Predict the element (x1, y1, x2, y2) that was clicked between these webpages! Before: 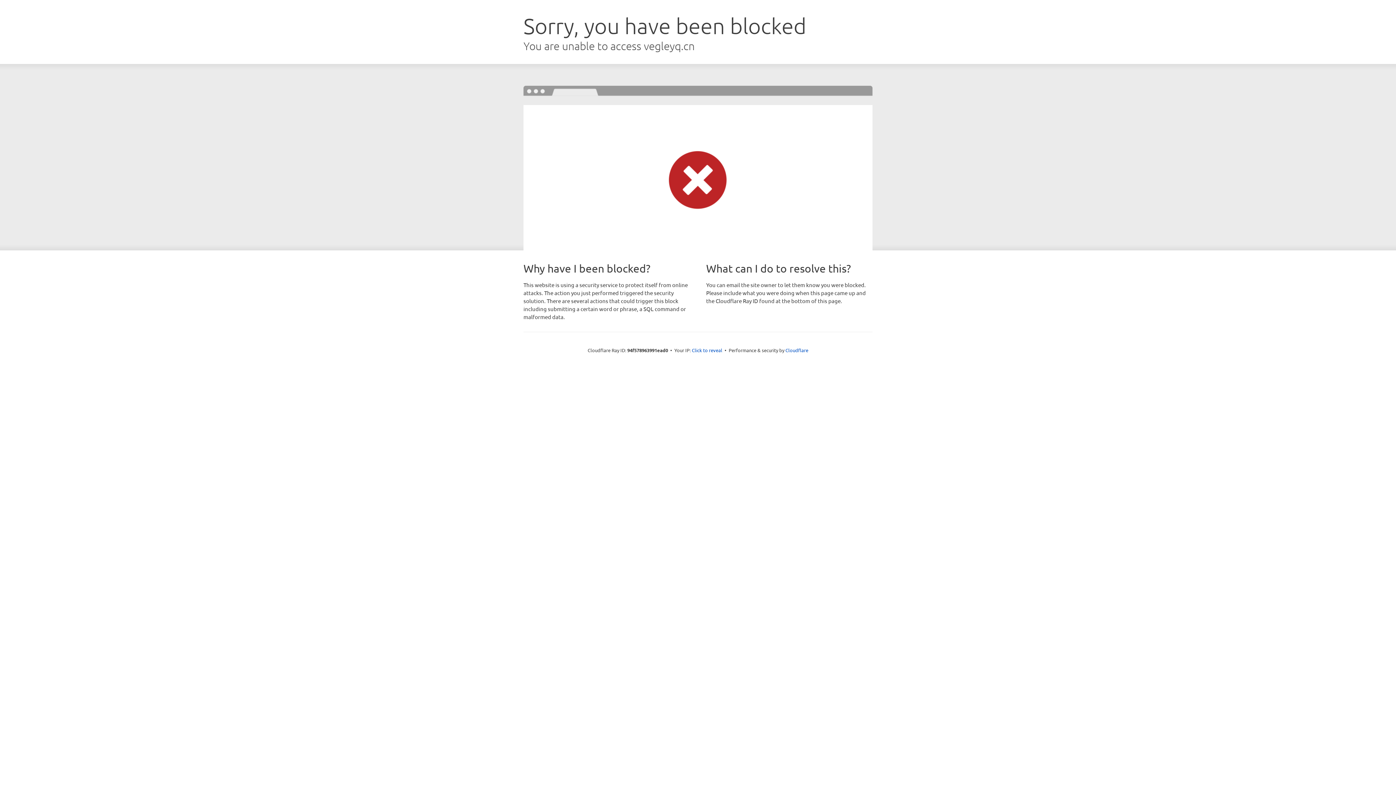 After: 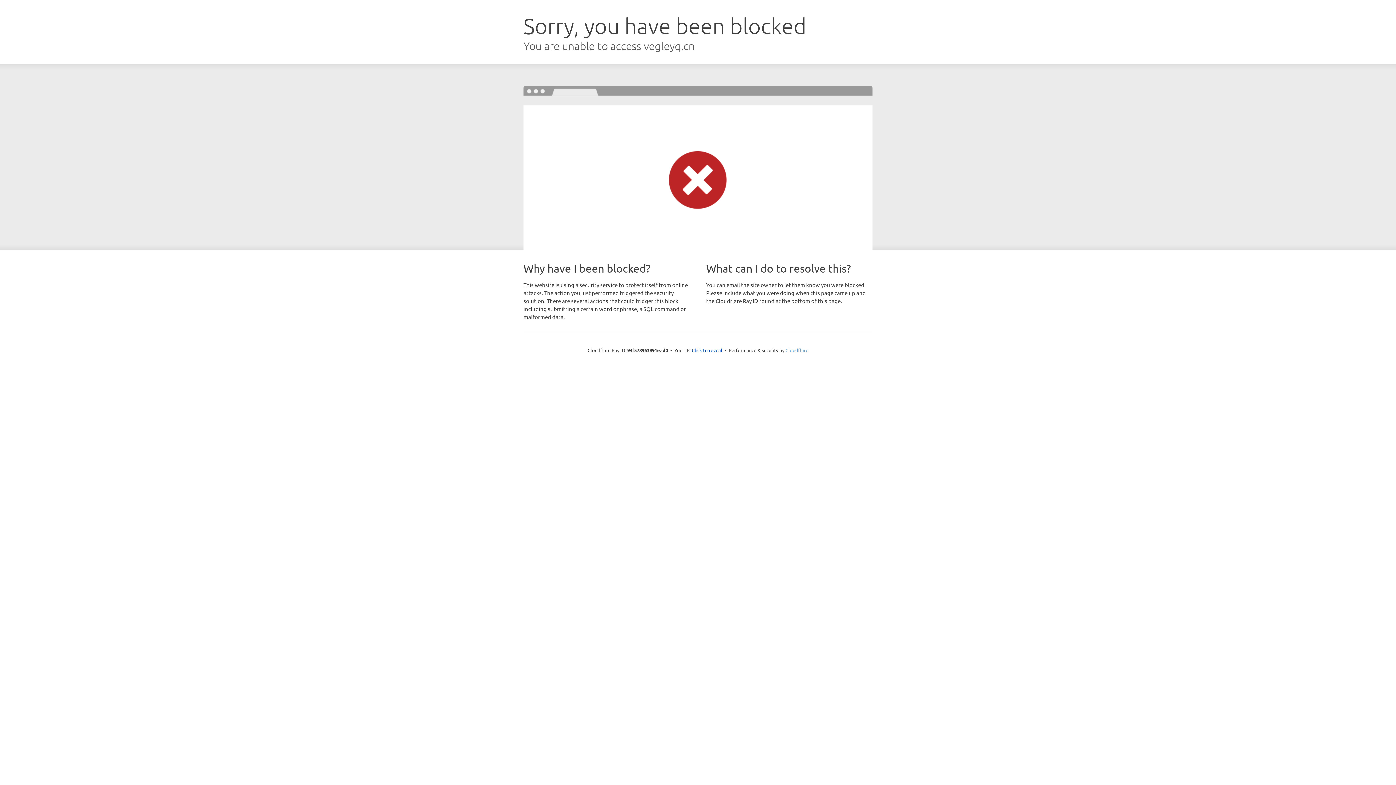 Action: bbox: (785, 347, 808, 353) label: Cloudflare